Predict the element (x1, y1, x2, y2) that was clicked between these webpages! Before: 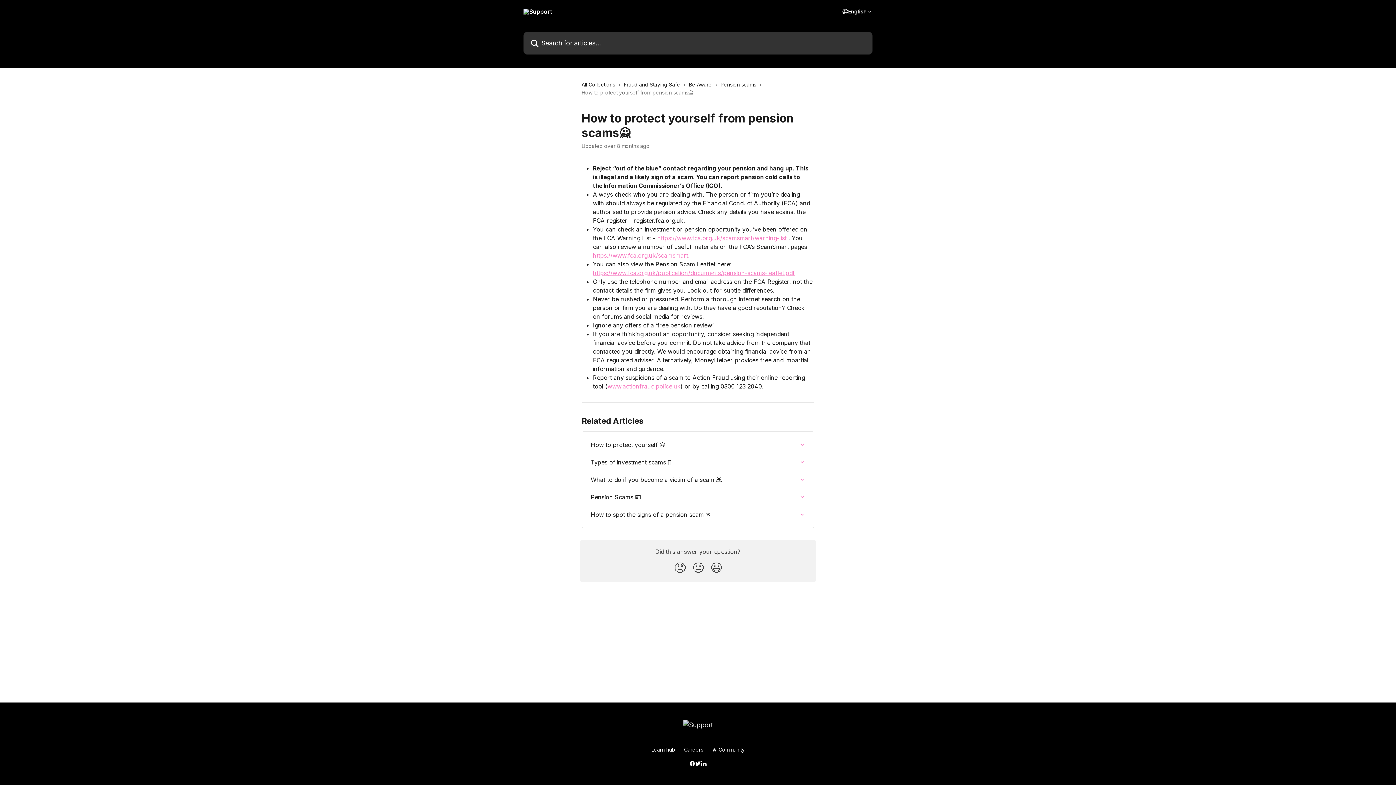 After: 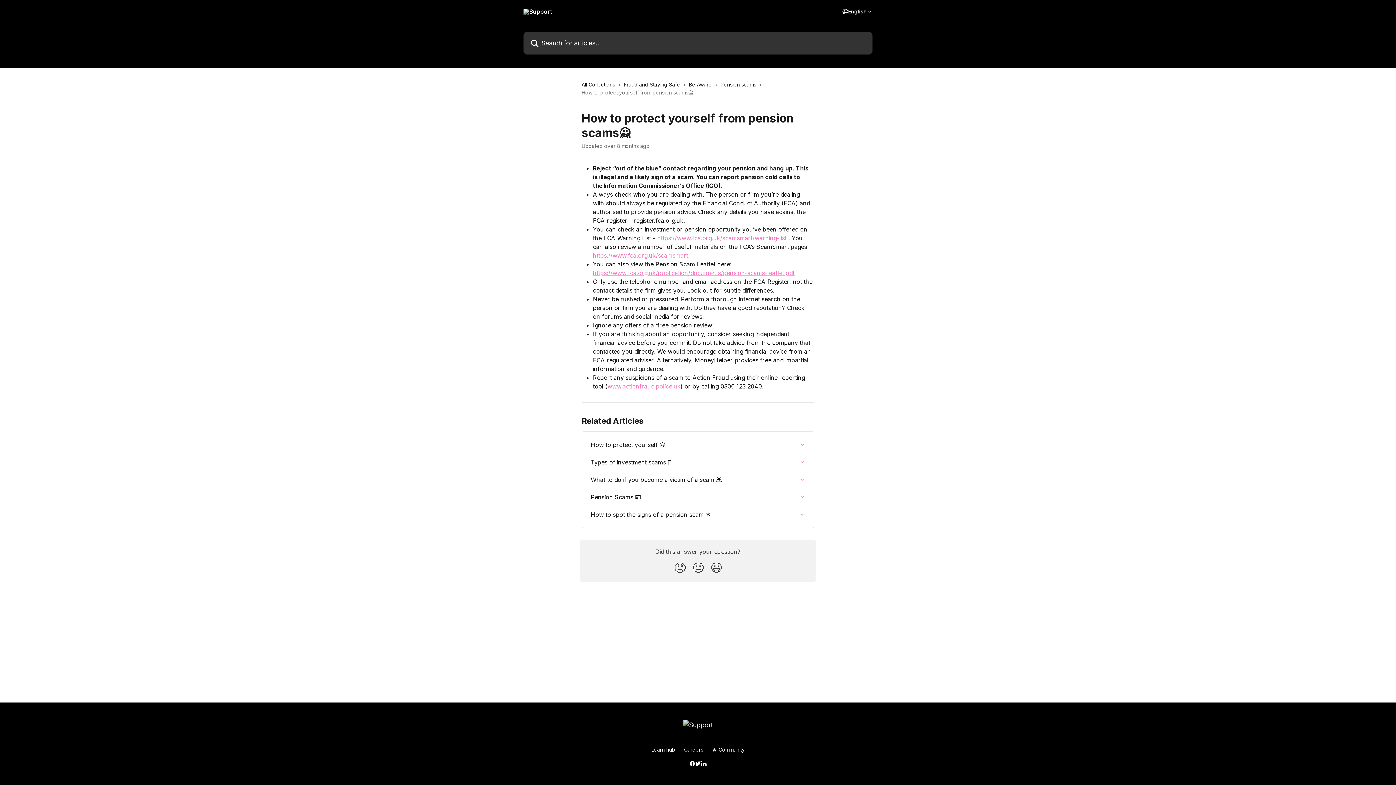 Action: bbox: (701, 760, 706, 766)